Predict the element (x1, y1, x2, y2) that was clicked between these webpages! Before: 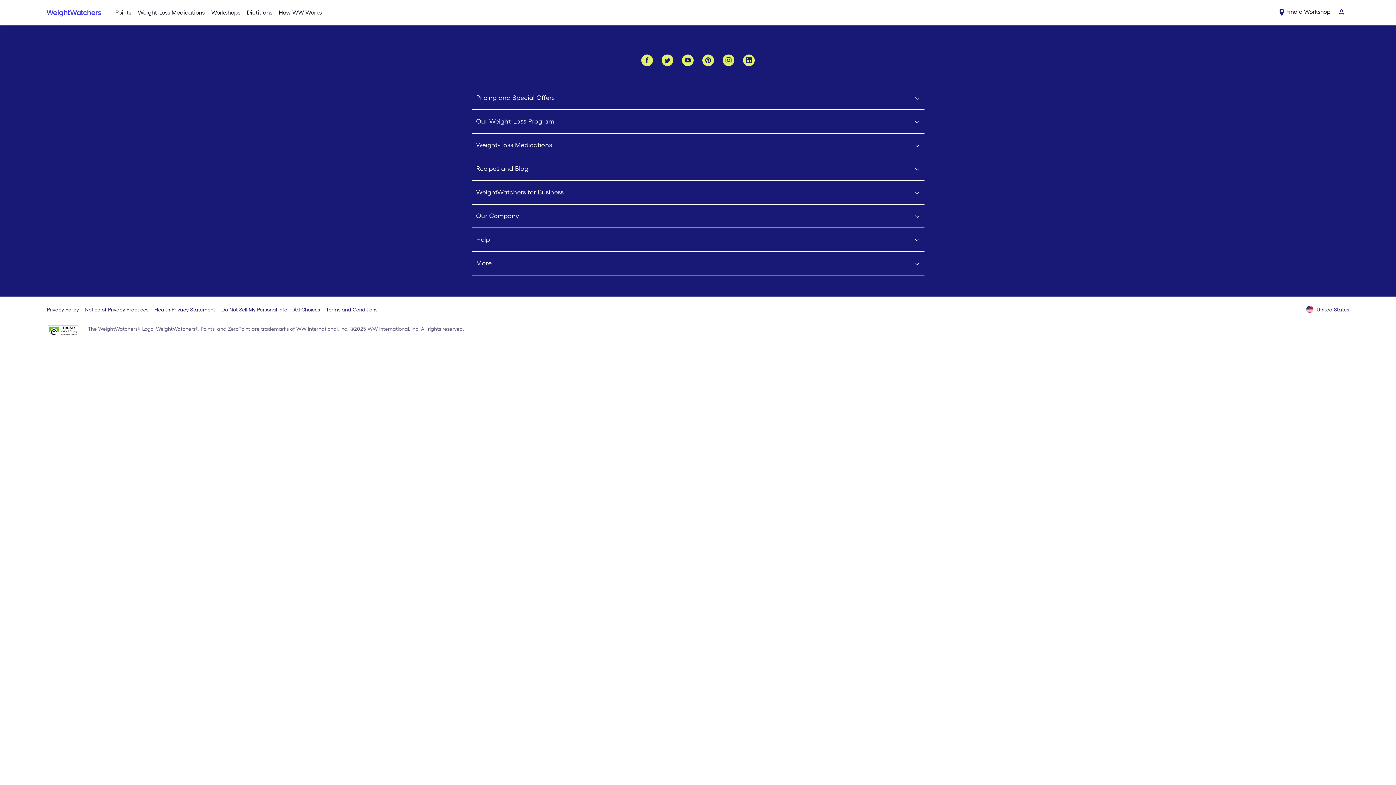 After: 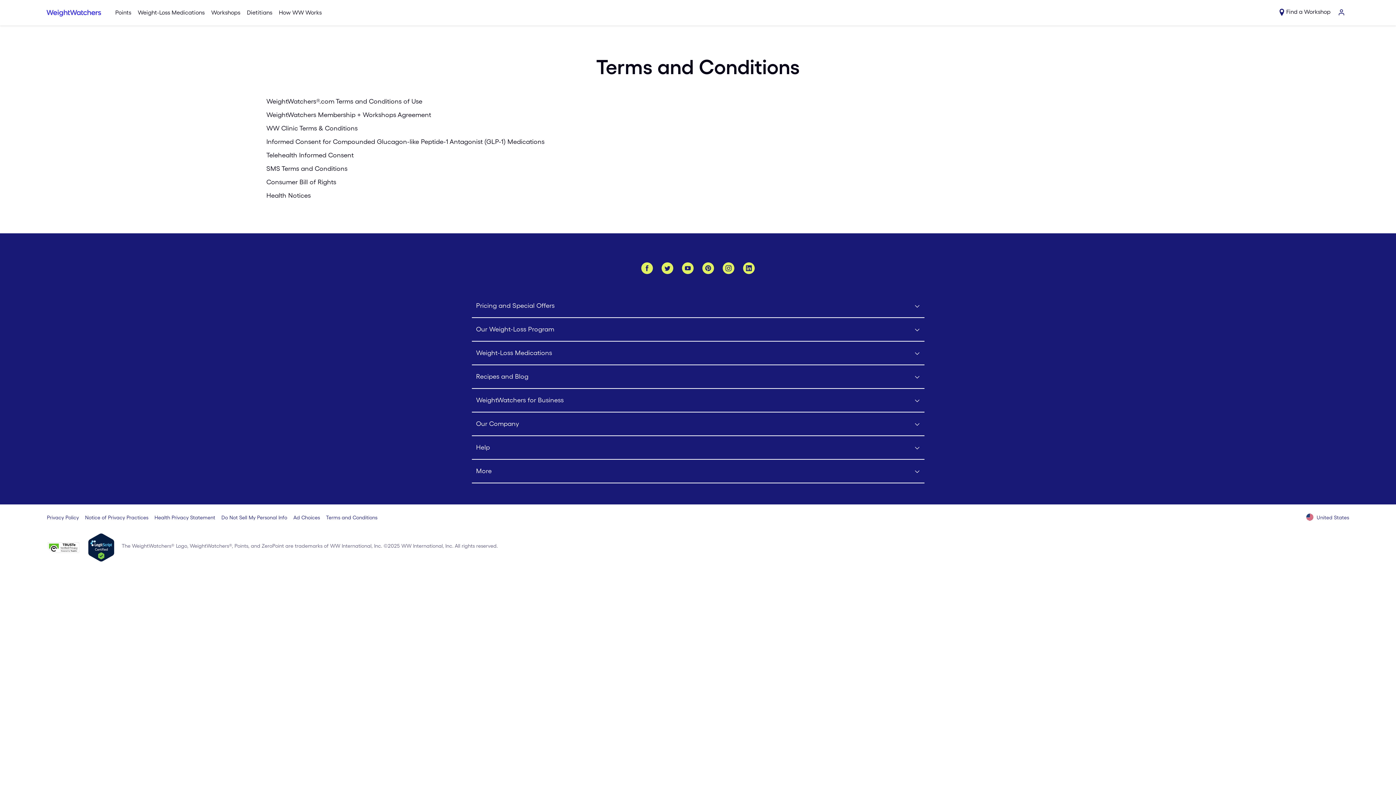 Action: label: Terms and Conditions bbox: (325, 306, 377, 313)